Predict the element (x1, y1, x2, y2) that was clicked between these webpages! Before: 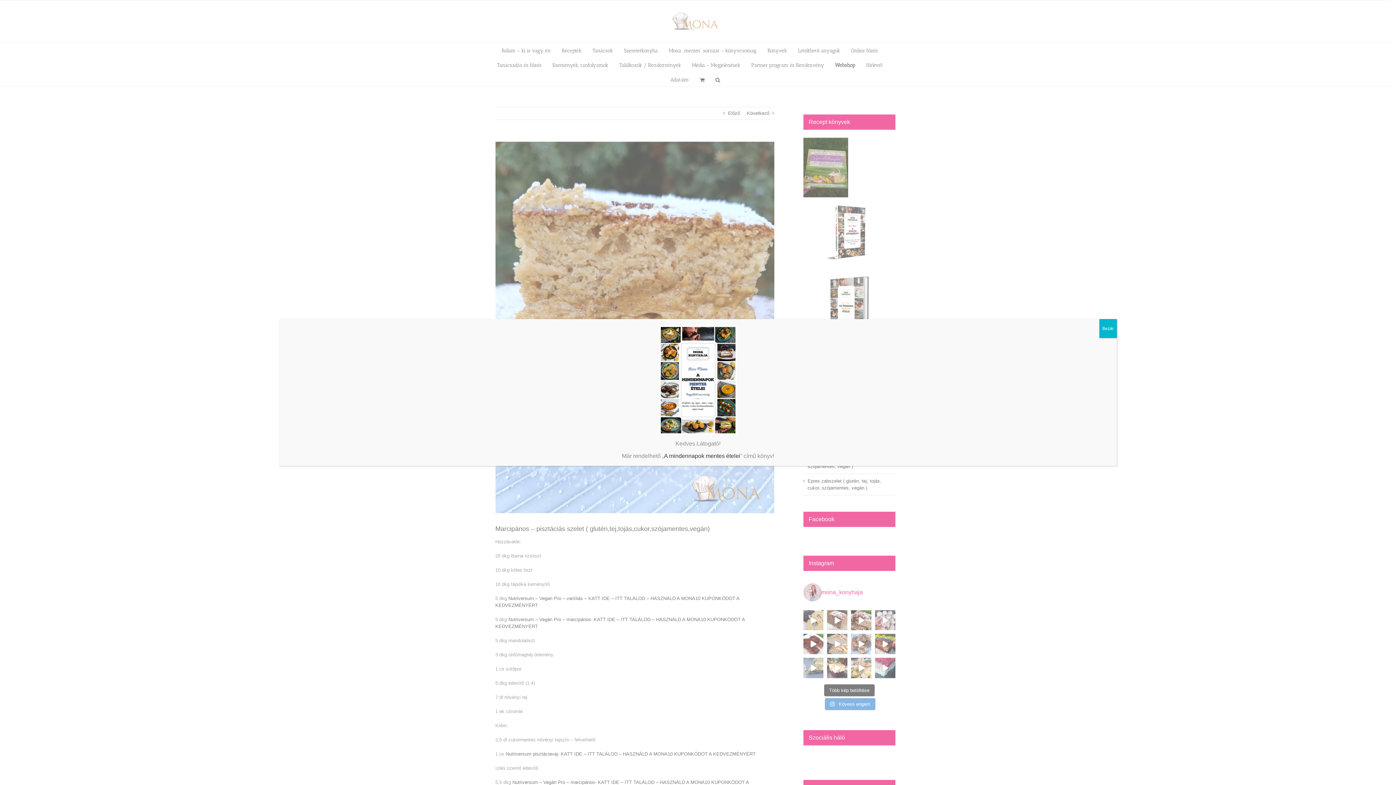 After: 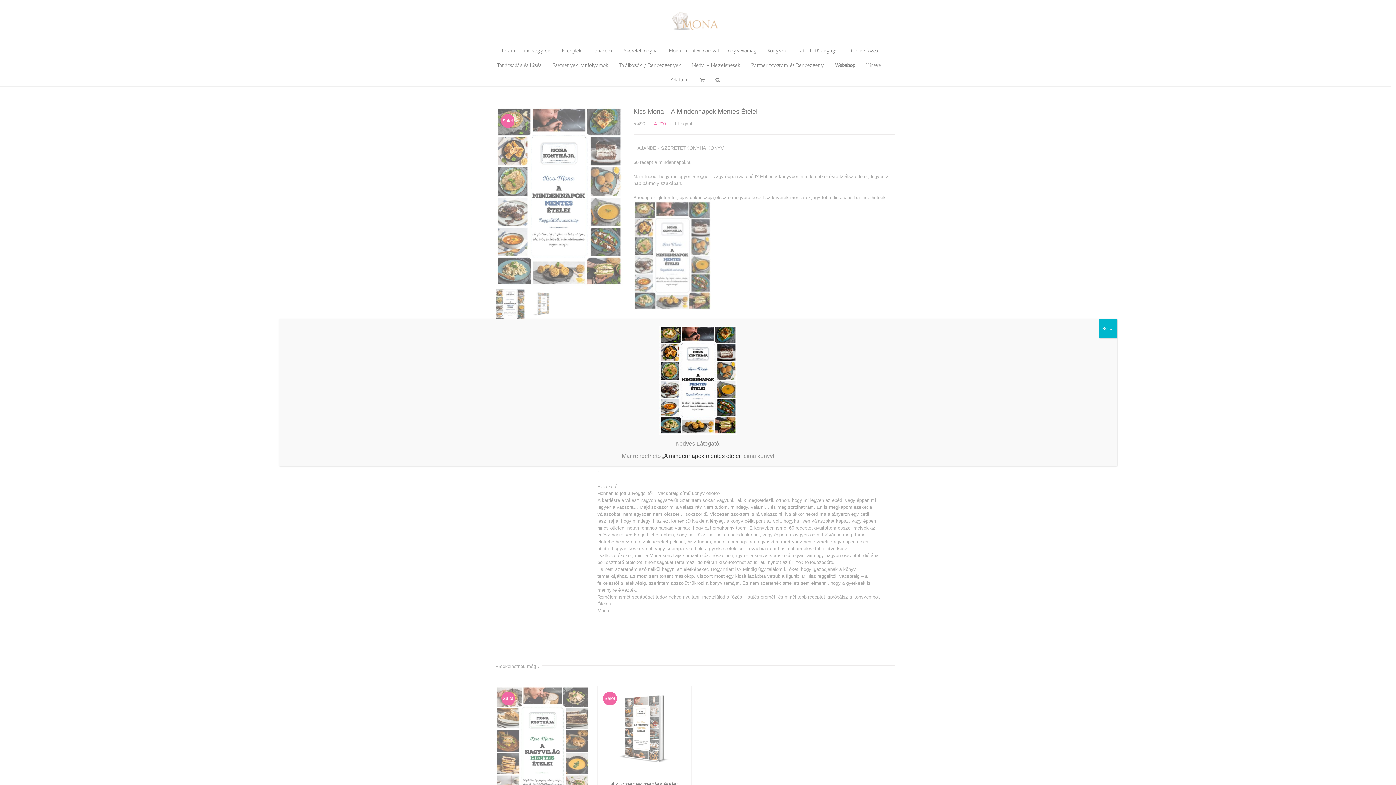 Action: bbox: (664, 453, 740, 459) label: A mindennapok mentes ételei